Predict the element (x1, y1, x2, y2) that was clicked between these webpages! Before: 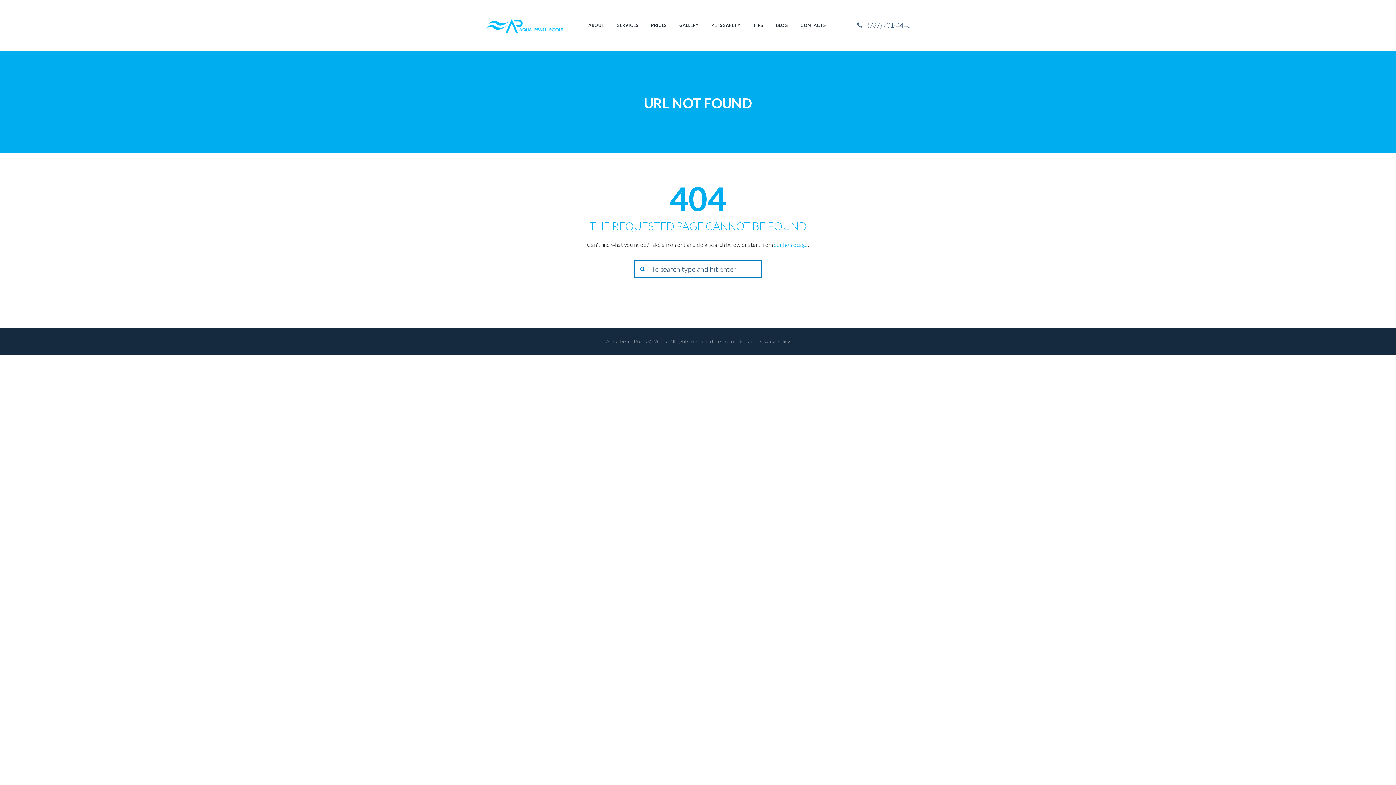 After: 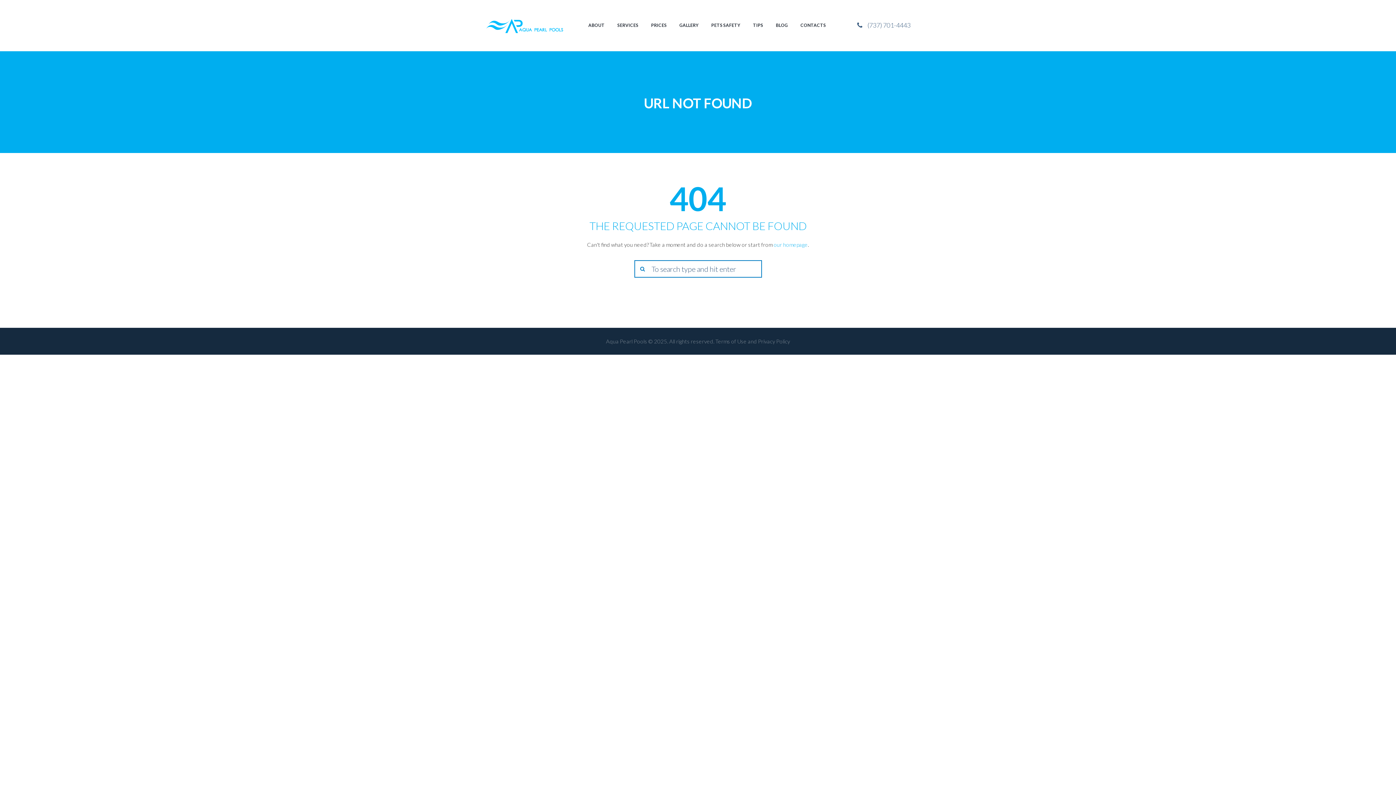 Action: bbox: (715, 338, 746, 344) label: Terms of Use